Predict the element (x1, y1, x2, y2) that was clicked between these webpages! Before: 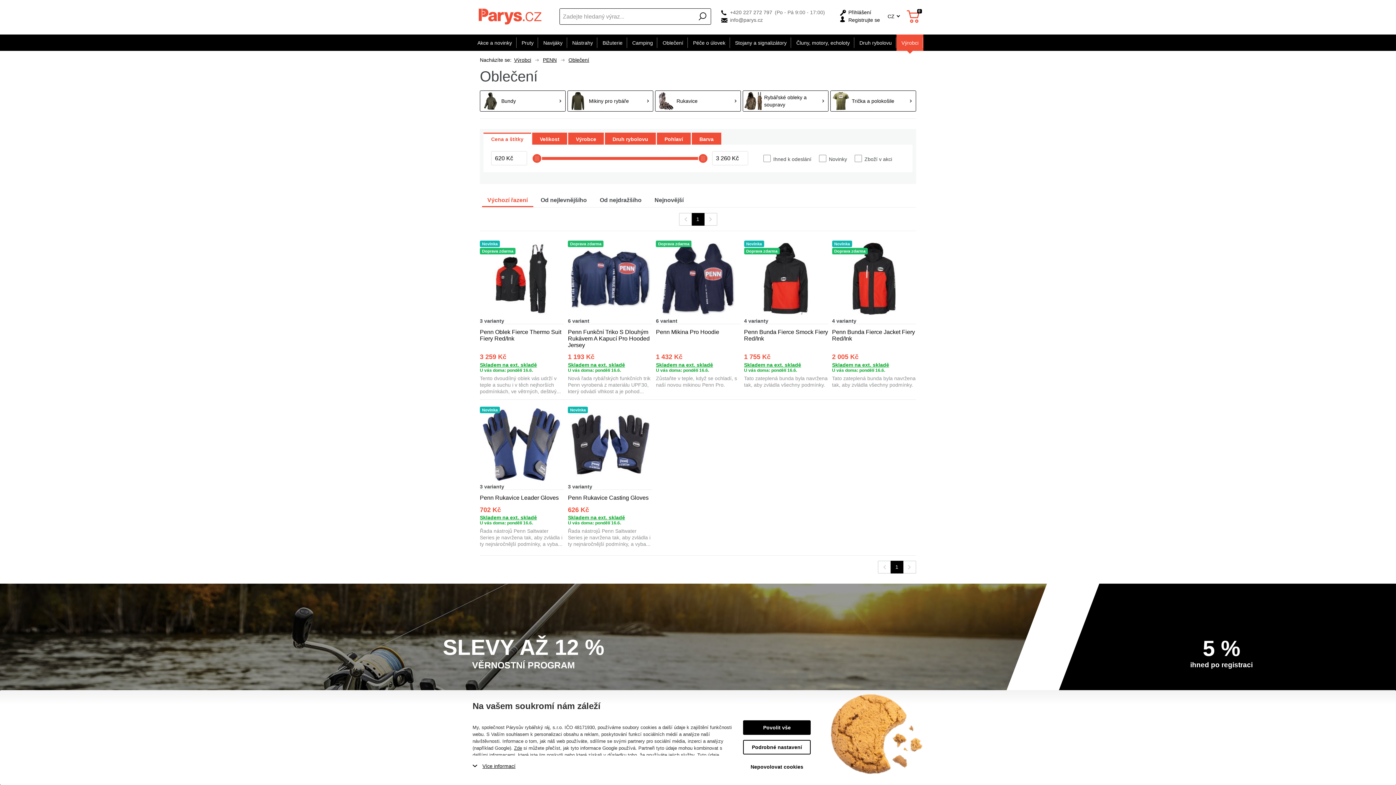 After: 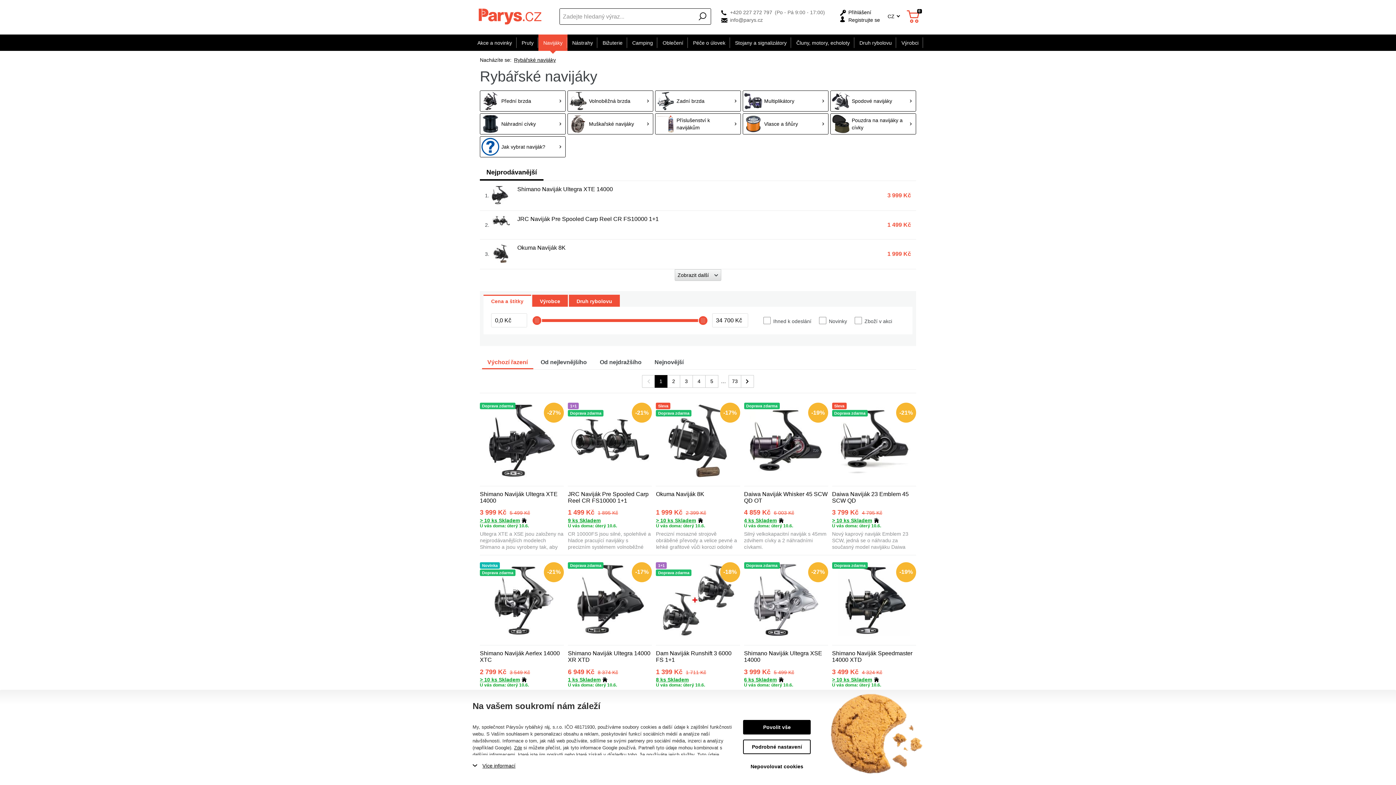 Action: label: Navijáky bbox: (538, 34, 567, 50)